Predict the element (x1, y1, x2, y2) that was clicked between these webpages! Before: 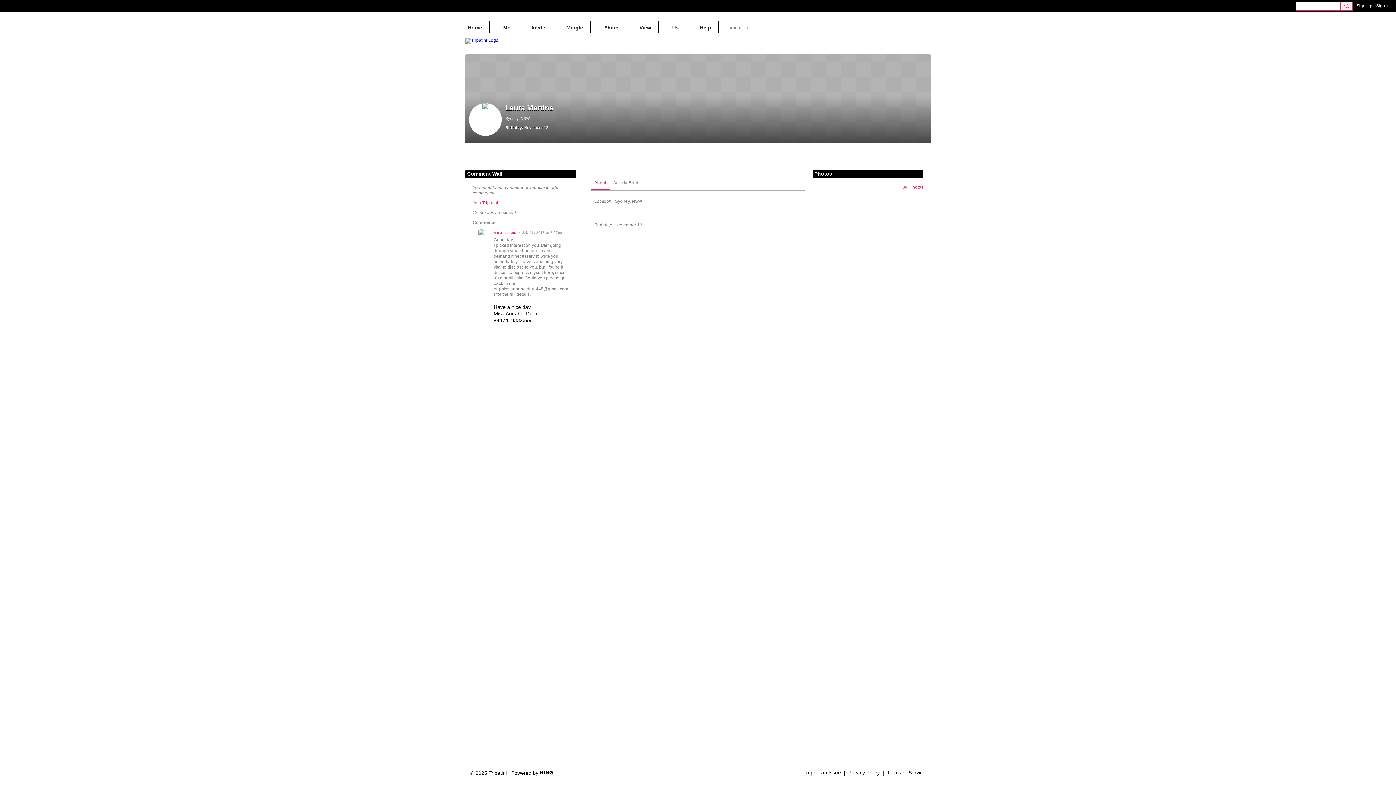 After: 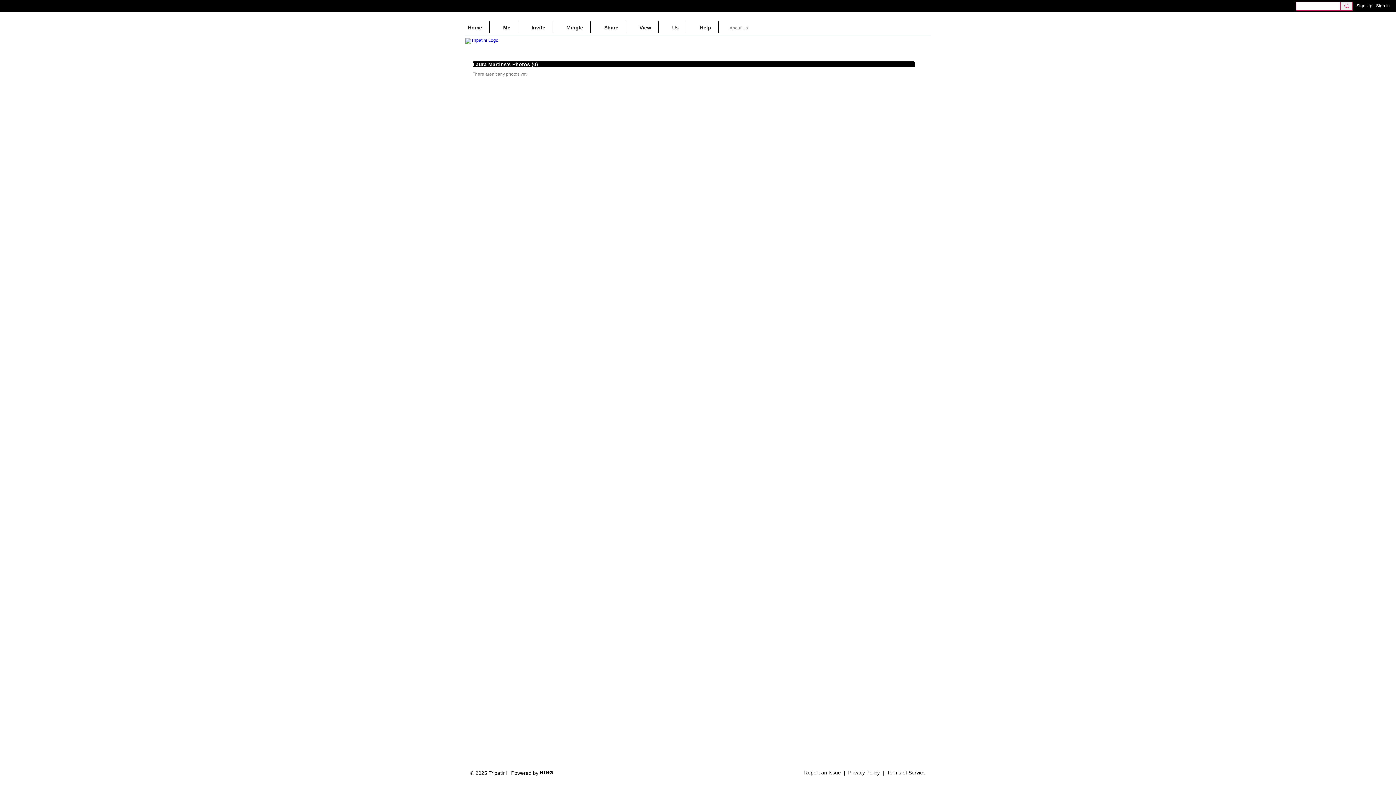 Action: label: All Photos bbox: (903, 185, 923, 189)